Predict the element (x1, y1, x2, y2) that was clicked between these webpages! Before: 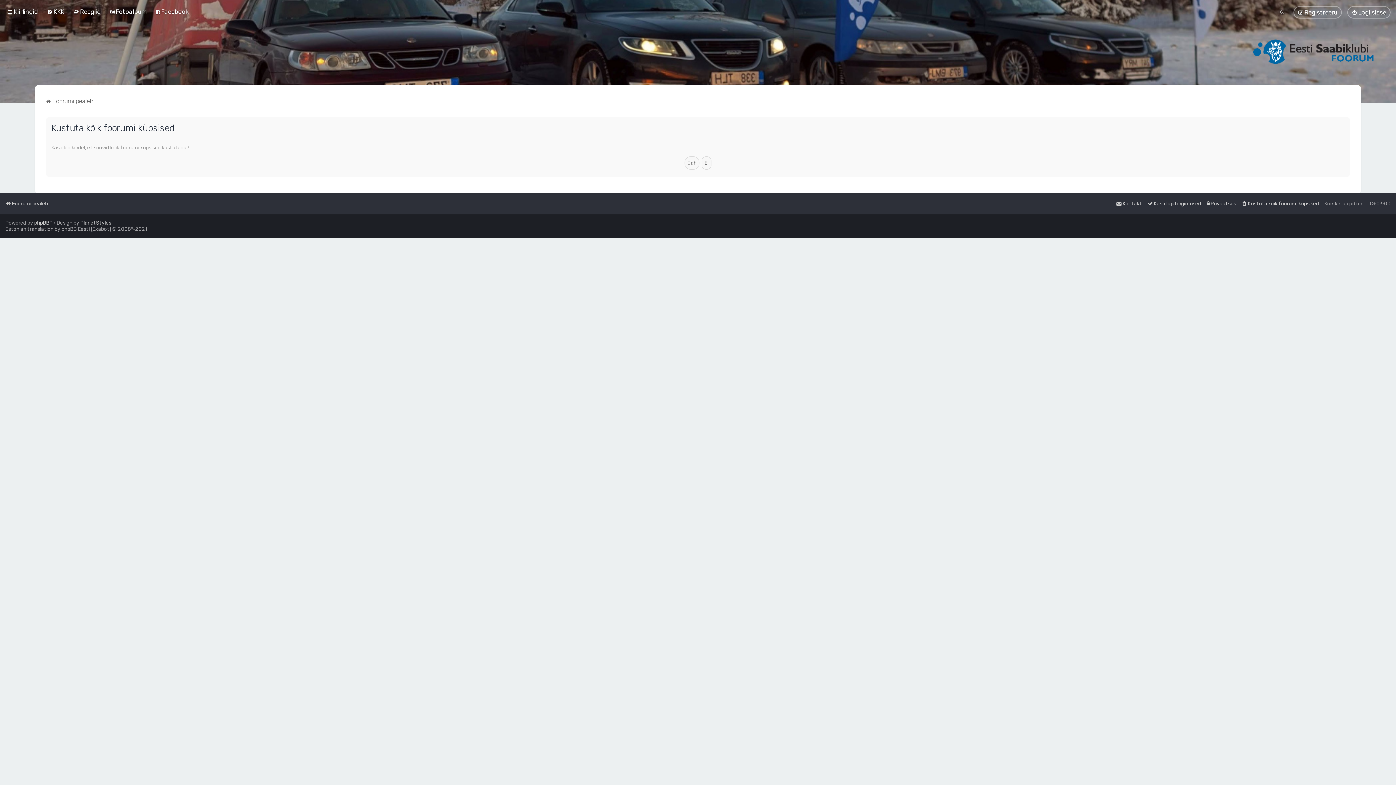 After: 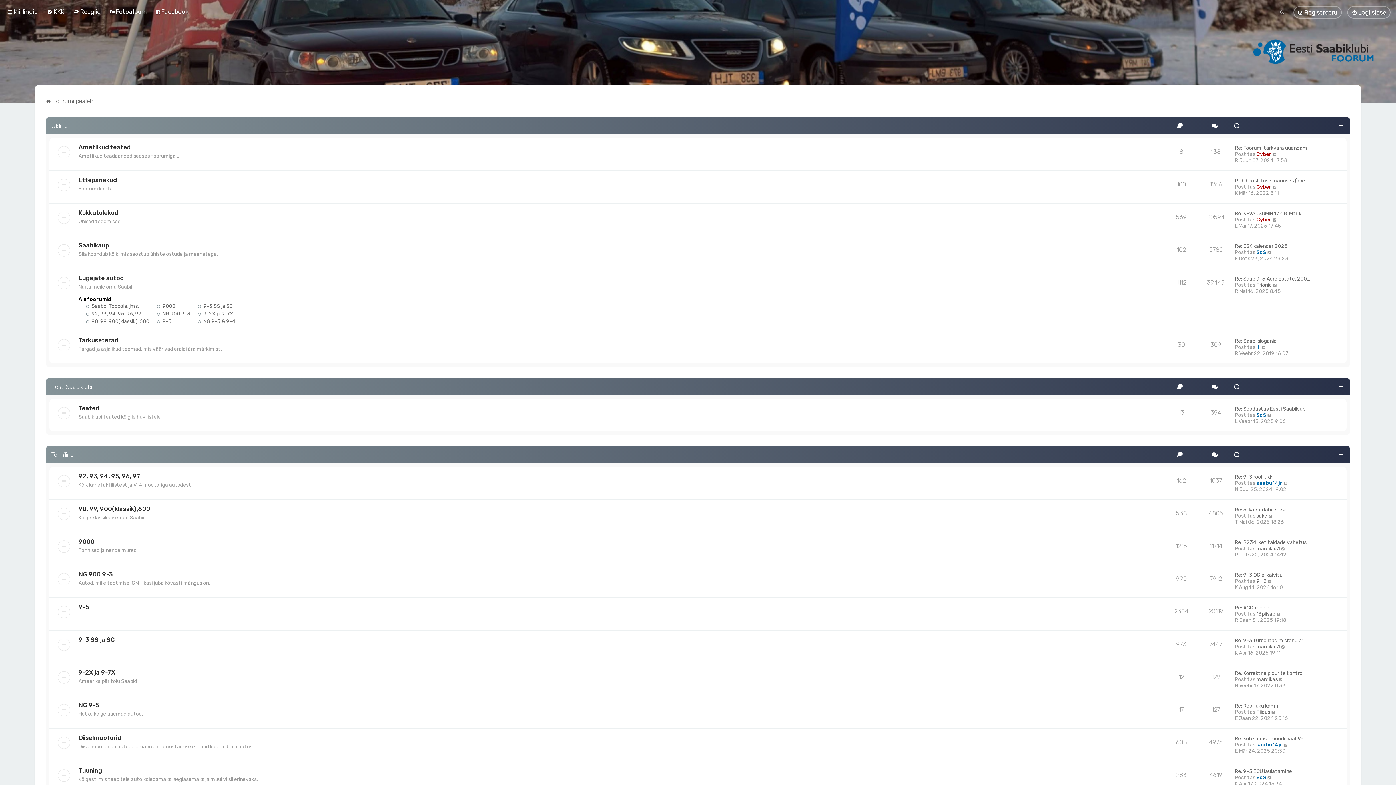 Action: bbox: (1250, 36, 1378, 66)